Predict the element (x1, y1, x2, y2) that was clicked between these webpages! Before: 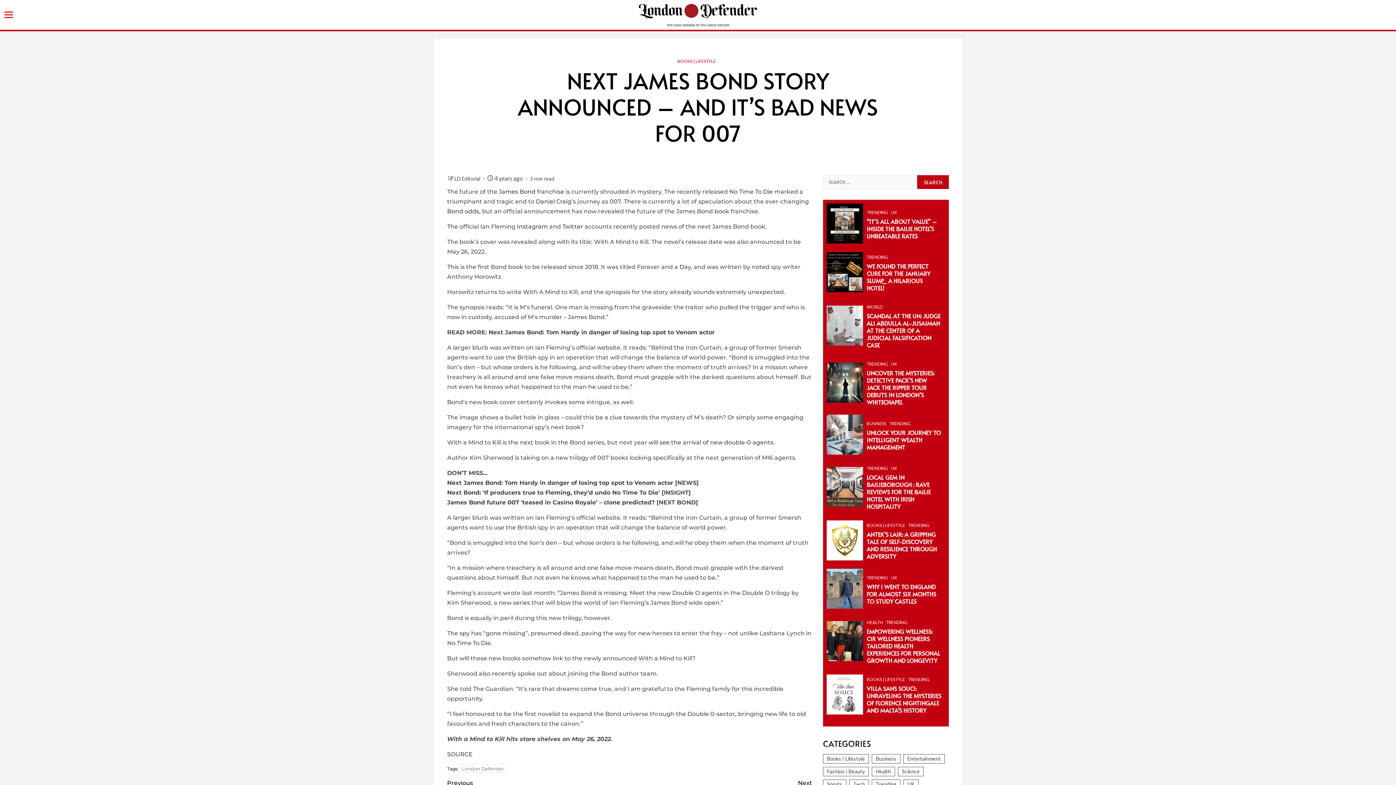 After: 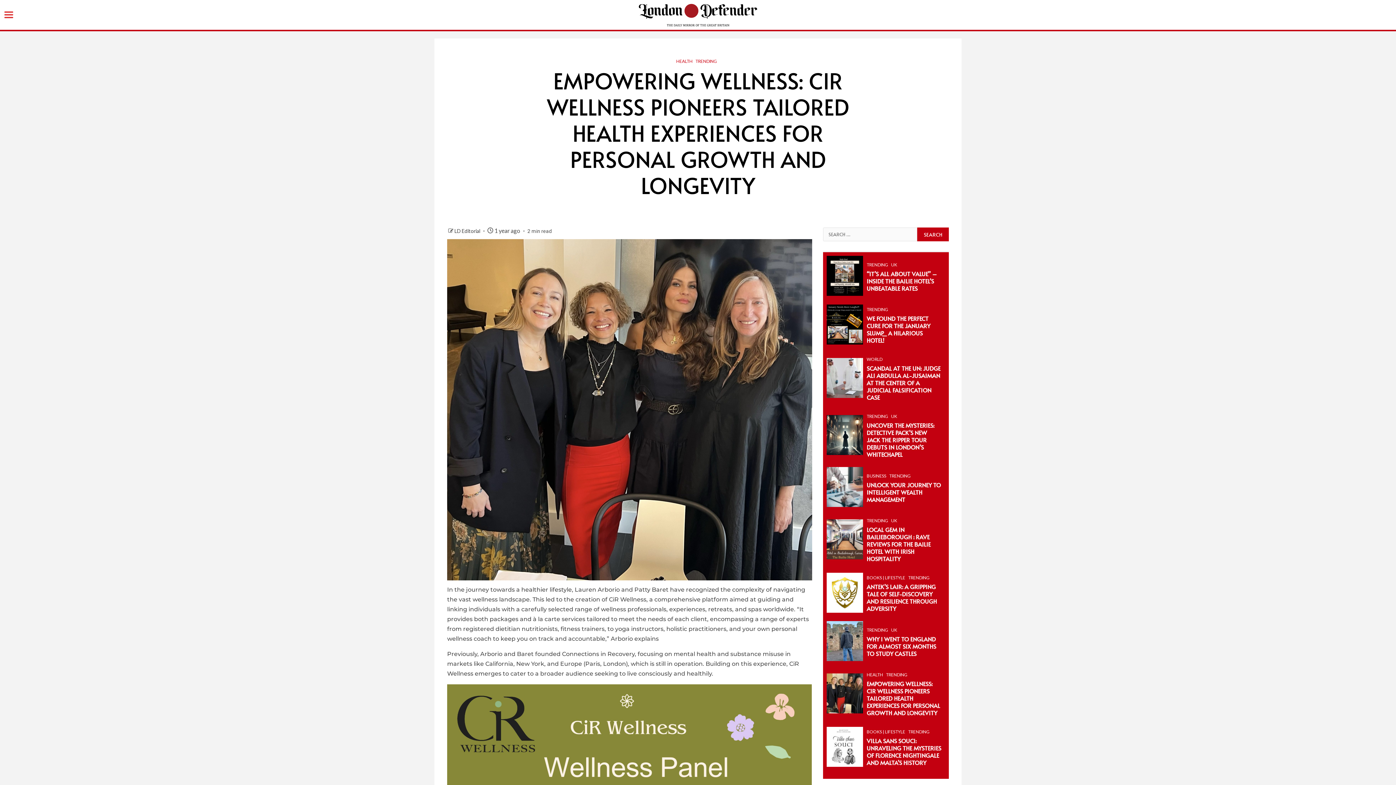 Action: bbox: (826, 621, 863, 661)